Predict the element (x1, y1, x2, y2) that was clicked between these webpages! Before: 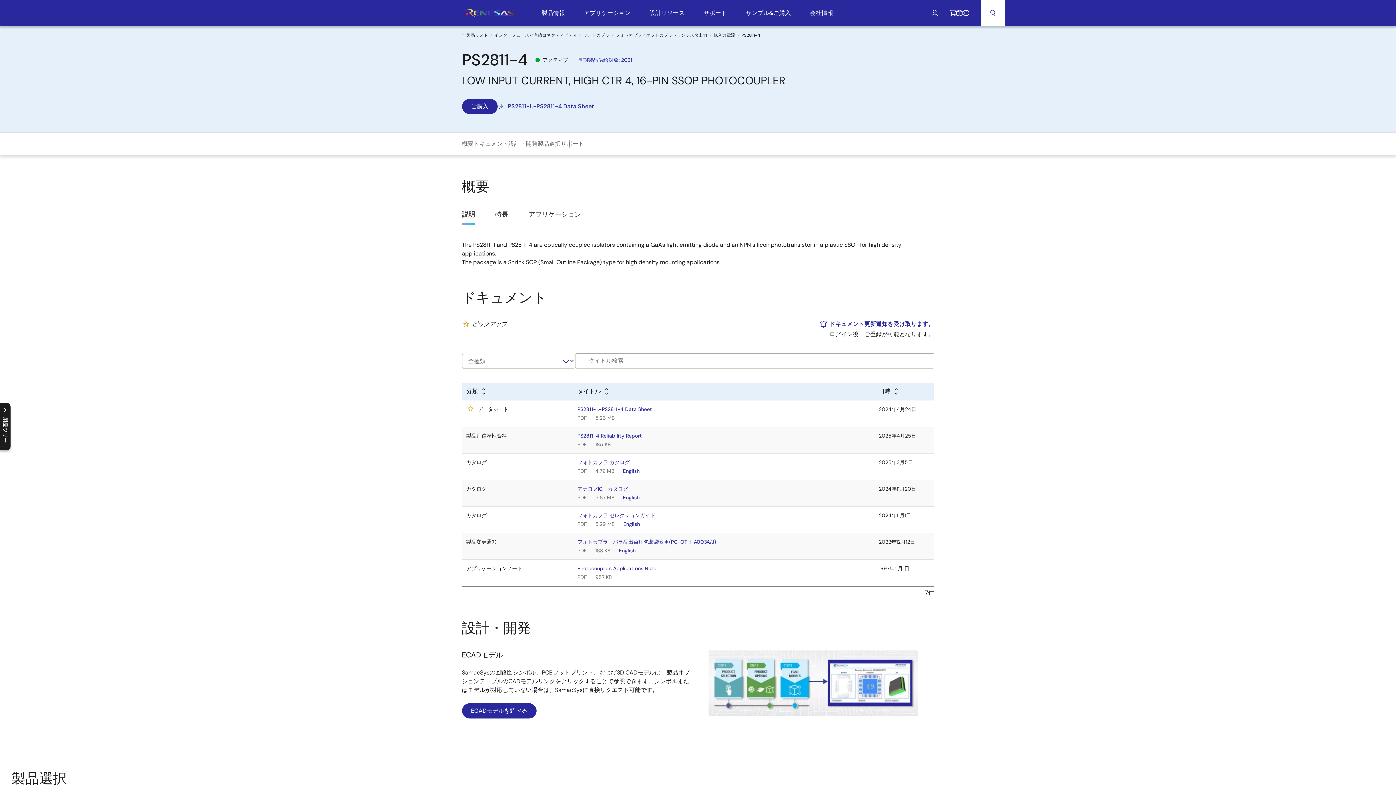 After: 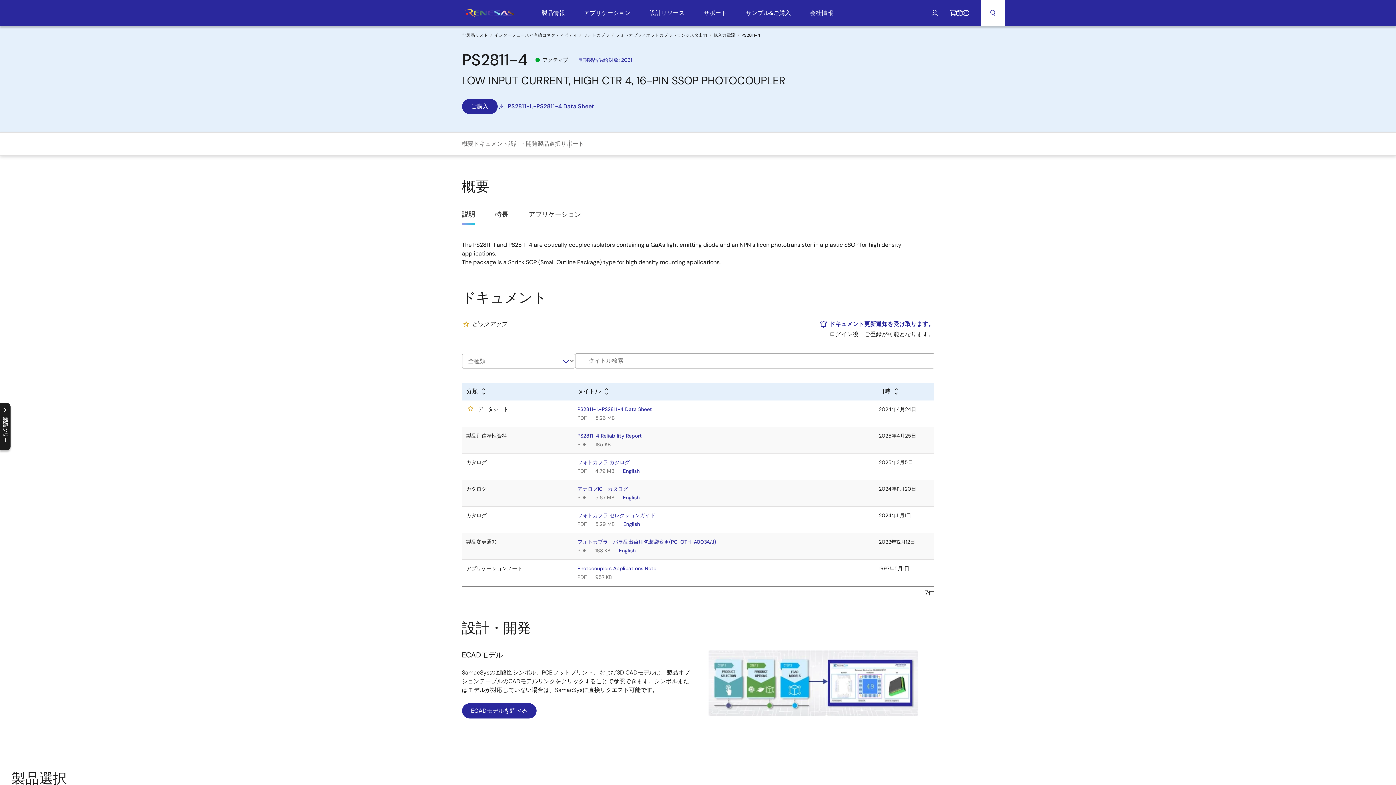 Action: bbox: (623, 494, 639, 501) label: English